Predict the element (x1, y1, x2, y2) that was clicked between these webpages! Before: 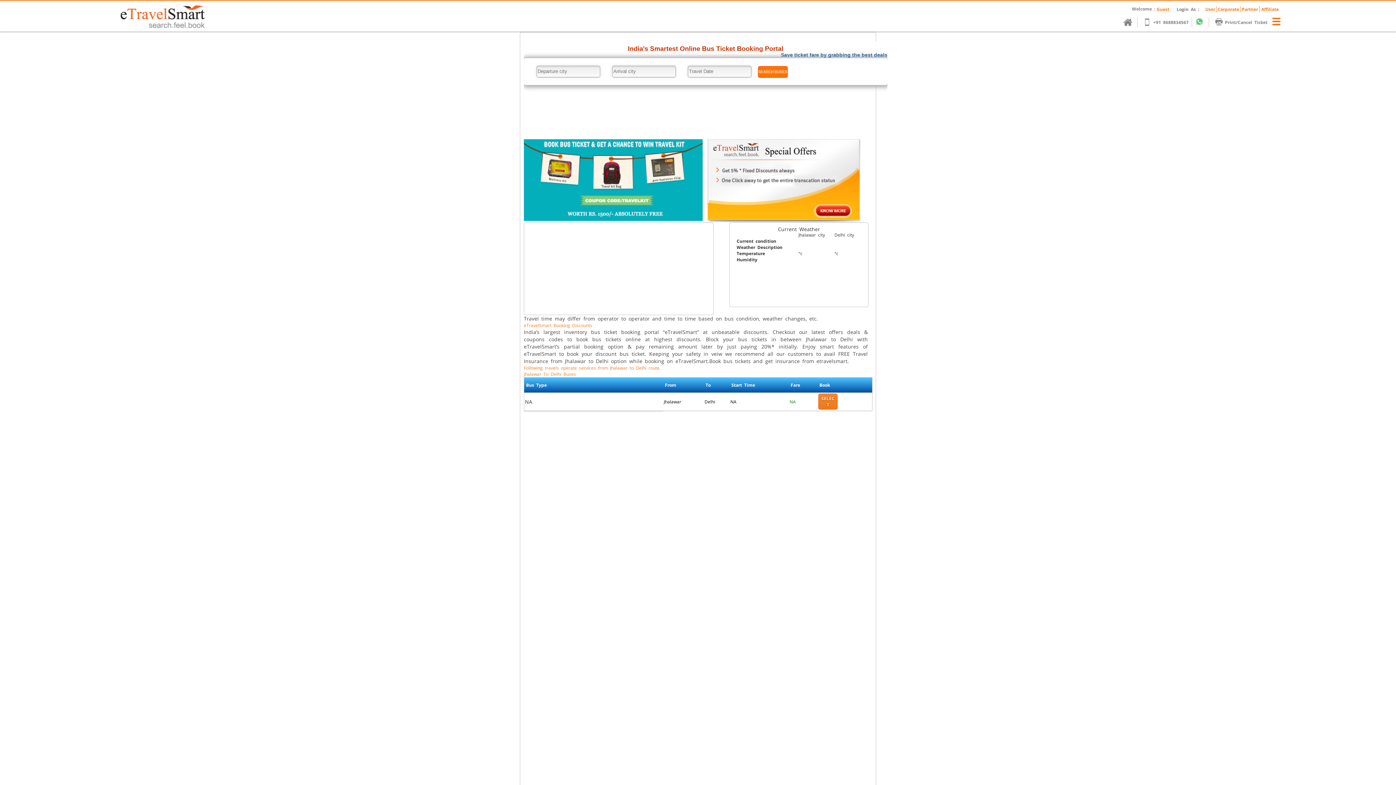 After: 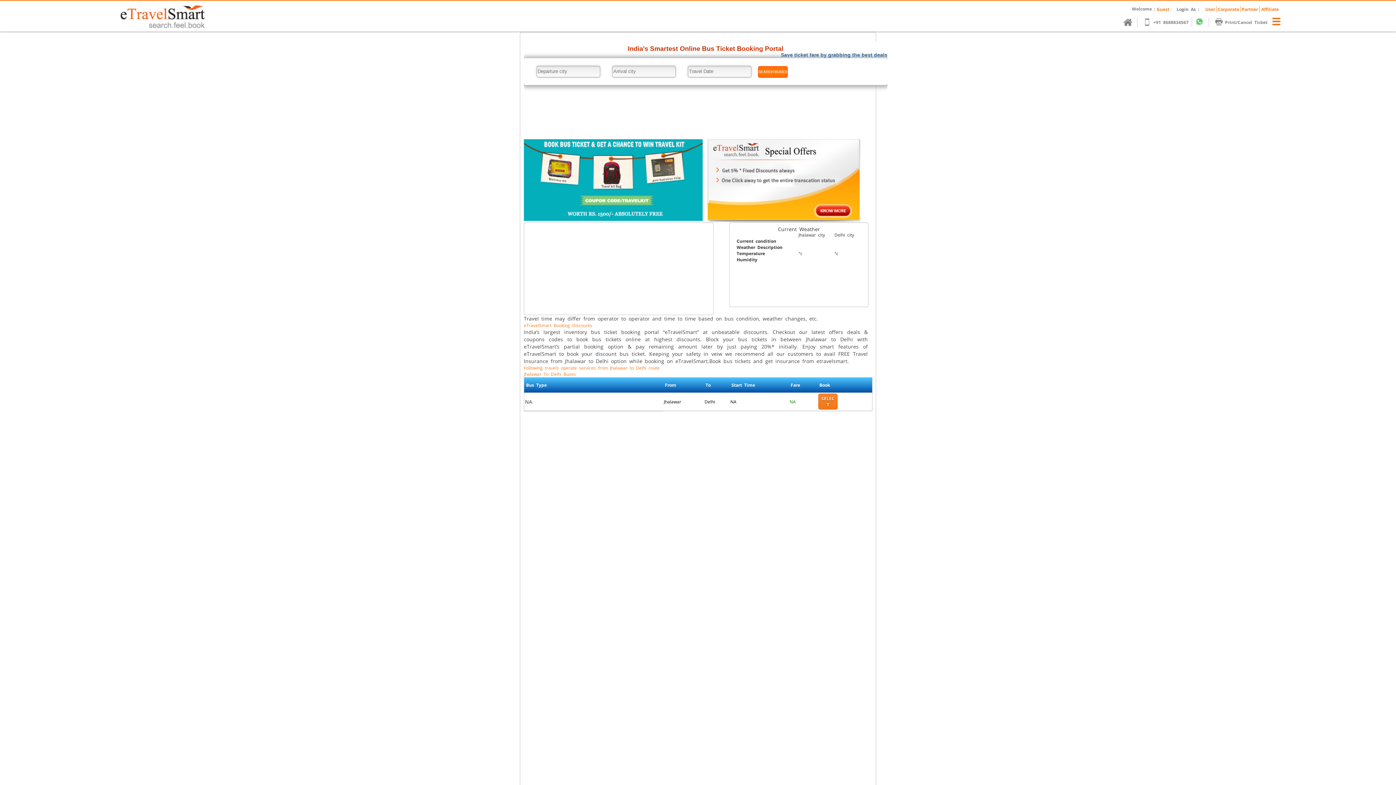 Action: bbox: (1205, 6, 1215, 12) label: User